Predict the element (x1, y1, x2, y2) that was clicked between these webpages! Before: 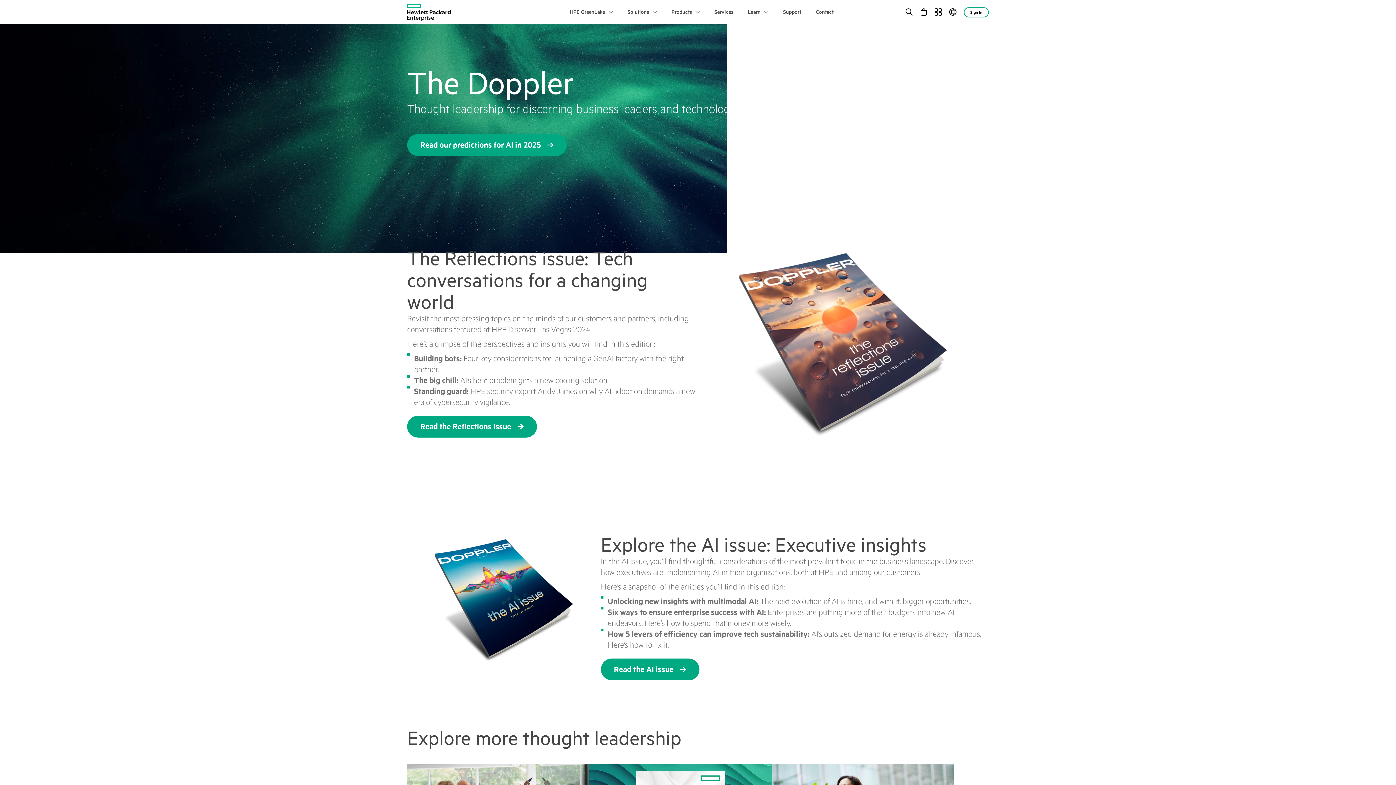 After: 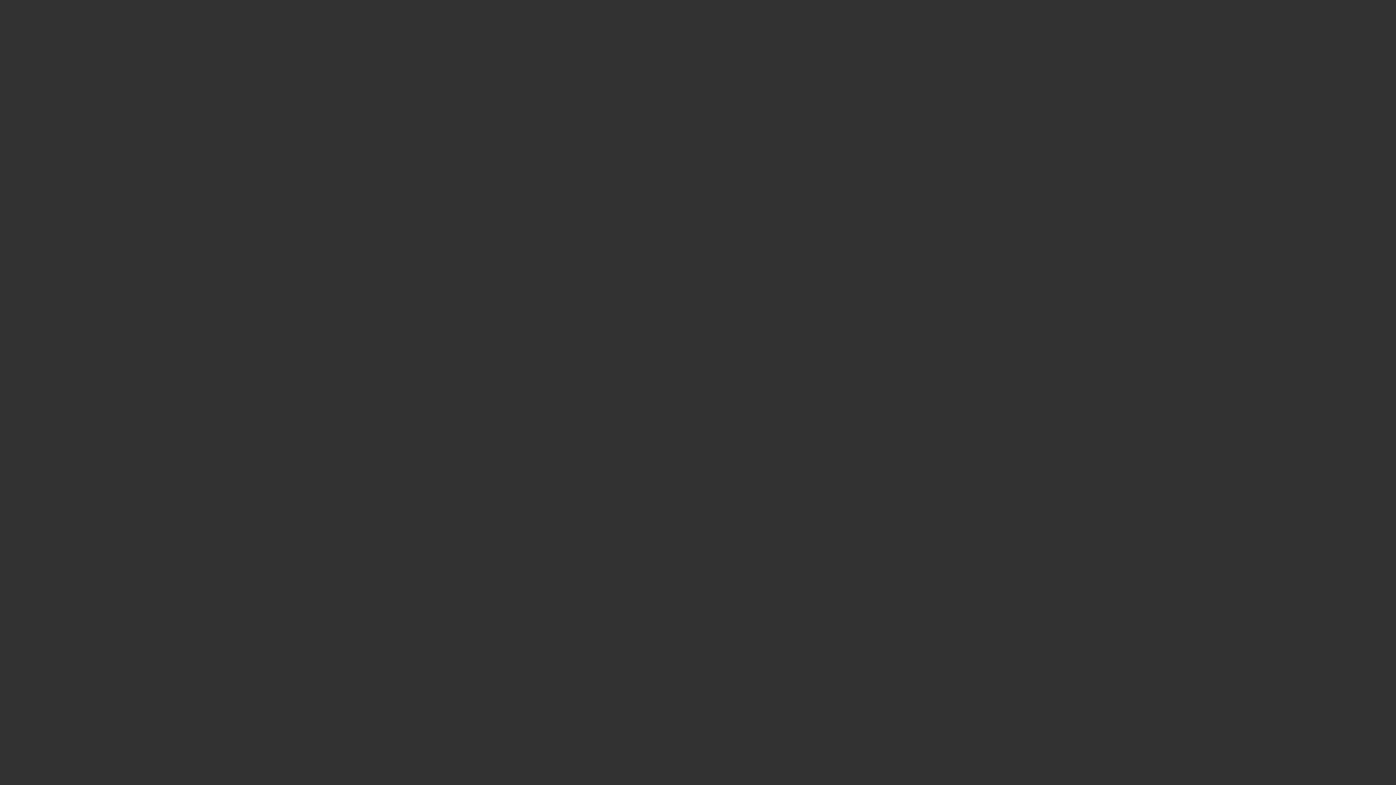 Action: label: Read the AI issue bbox: (601, 659, 699, 680)